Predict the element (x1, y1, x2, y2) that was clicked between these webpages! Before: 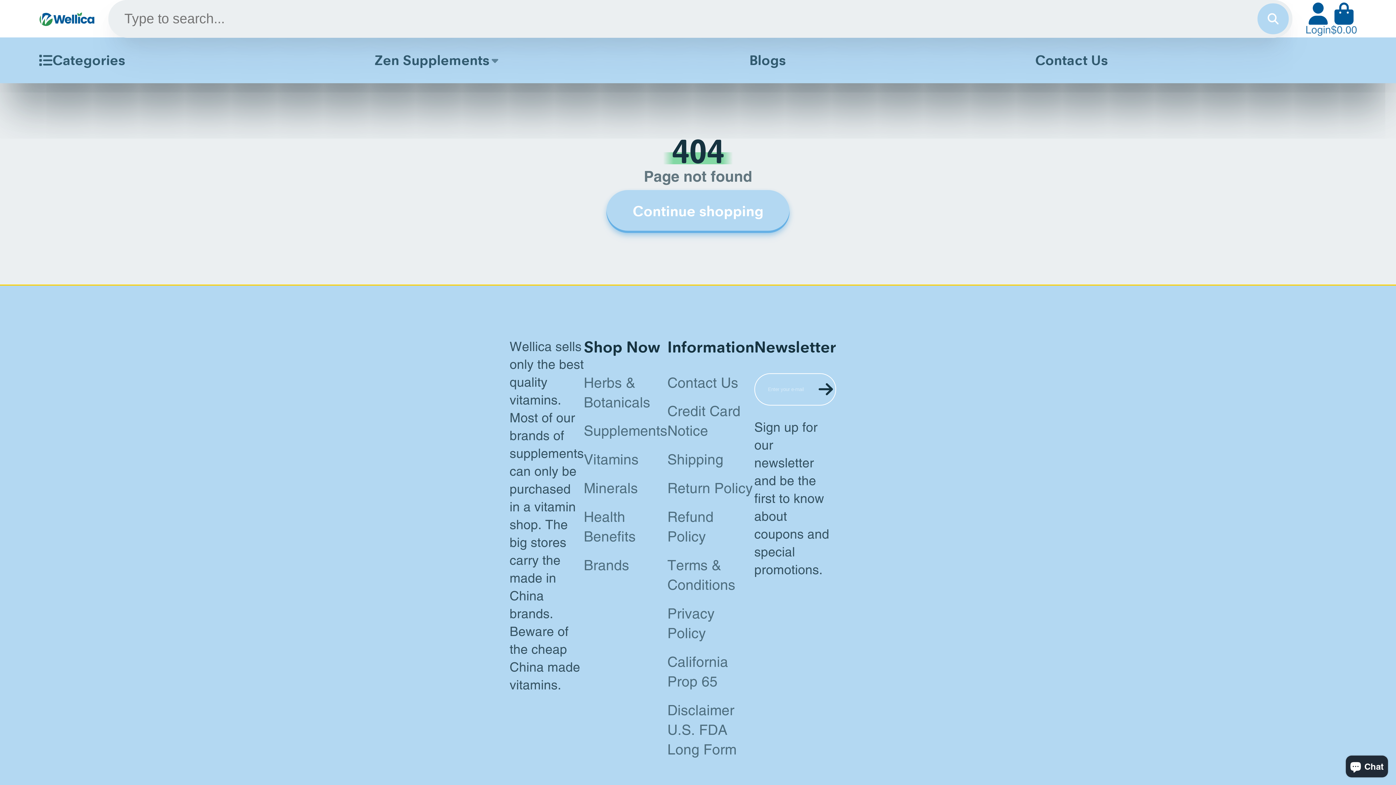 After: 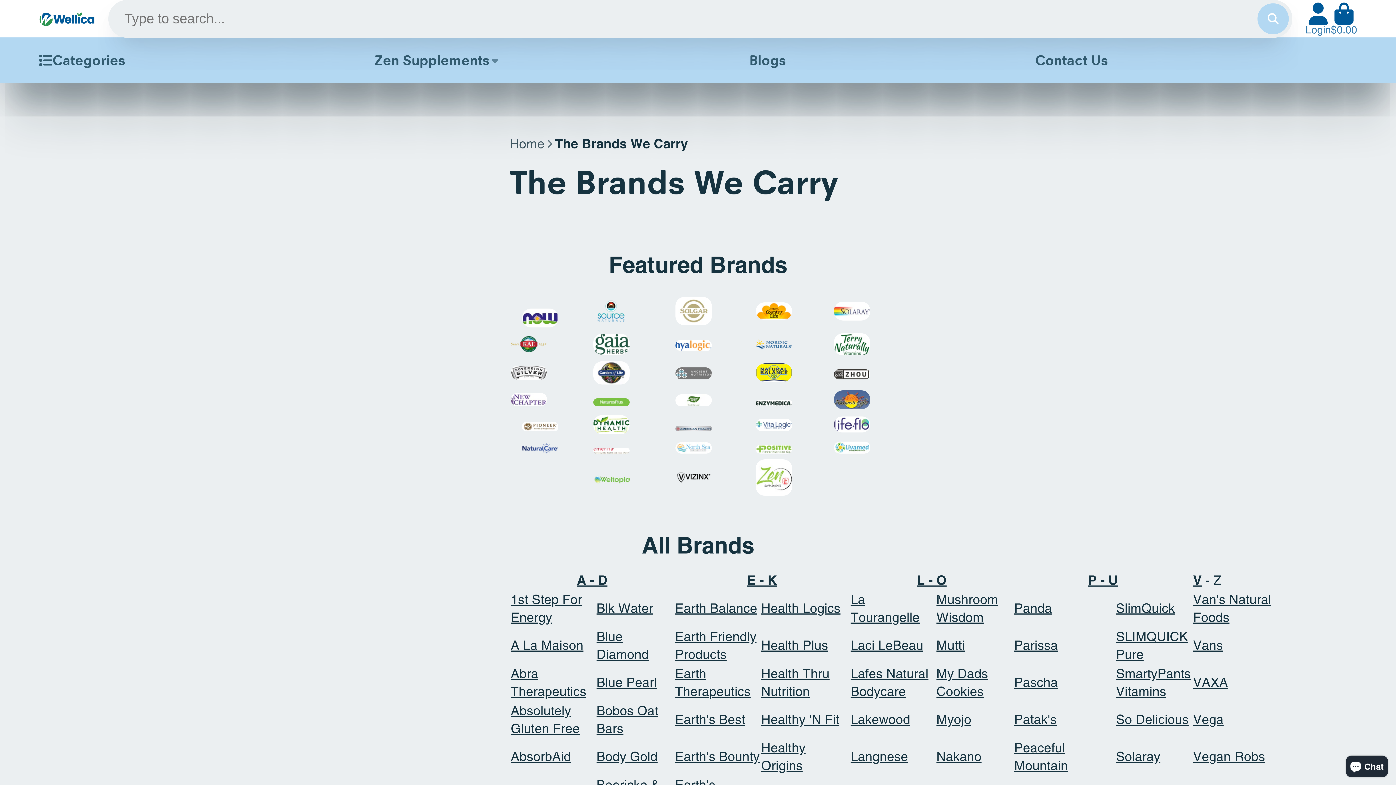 Action: bbox: (583, 556, 667, 575) label: Brands